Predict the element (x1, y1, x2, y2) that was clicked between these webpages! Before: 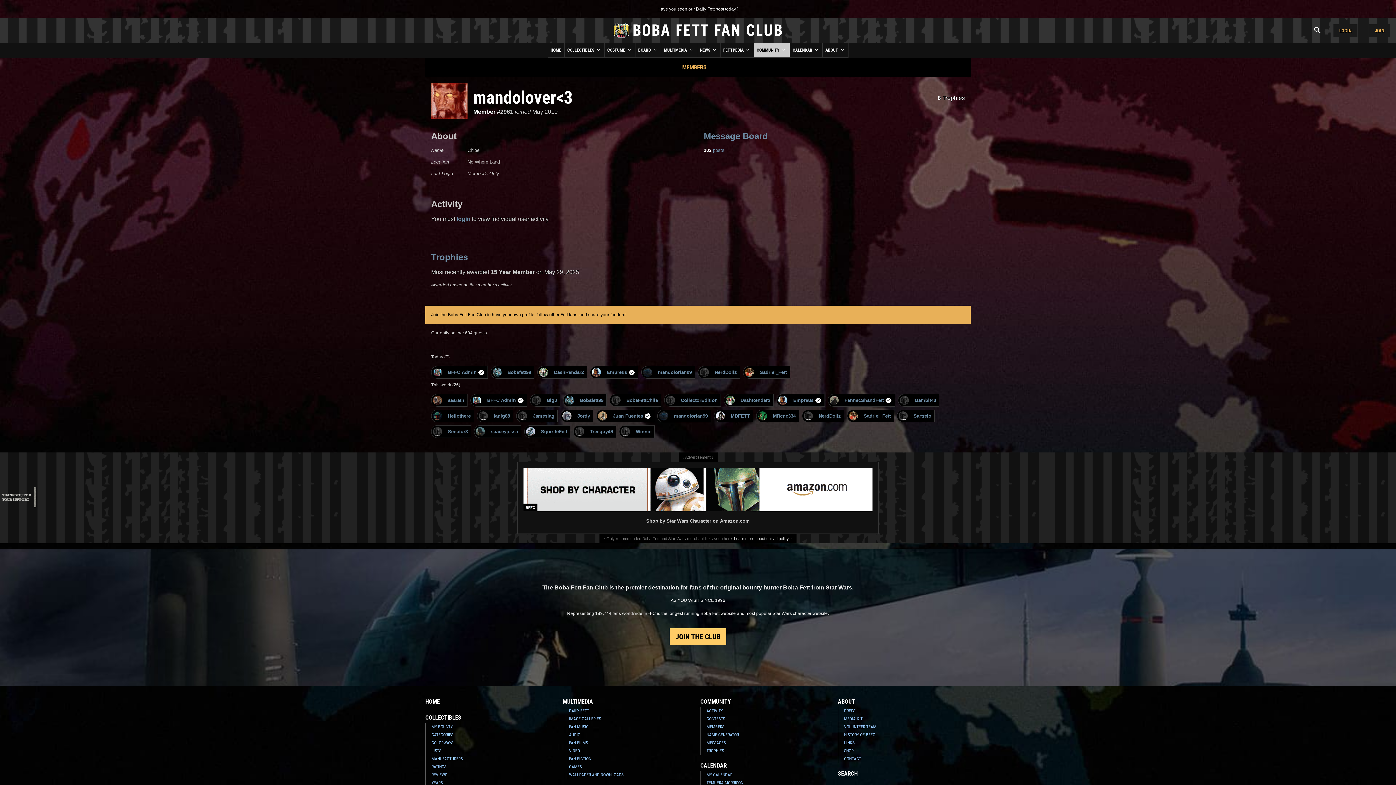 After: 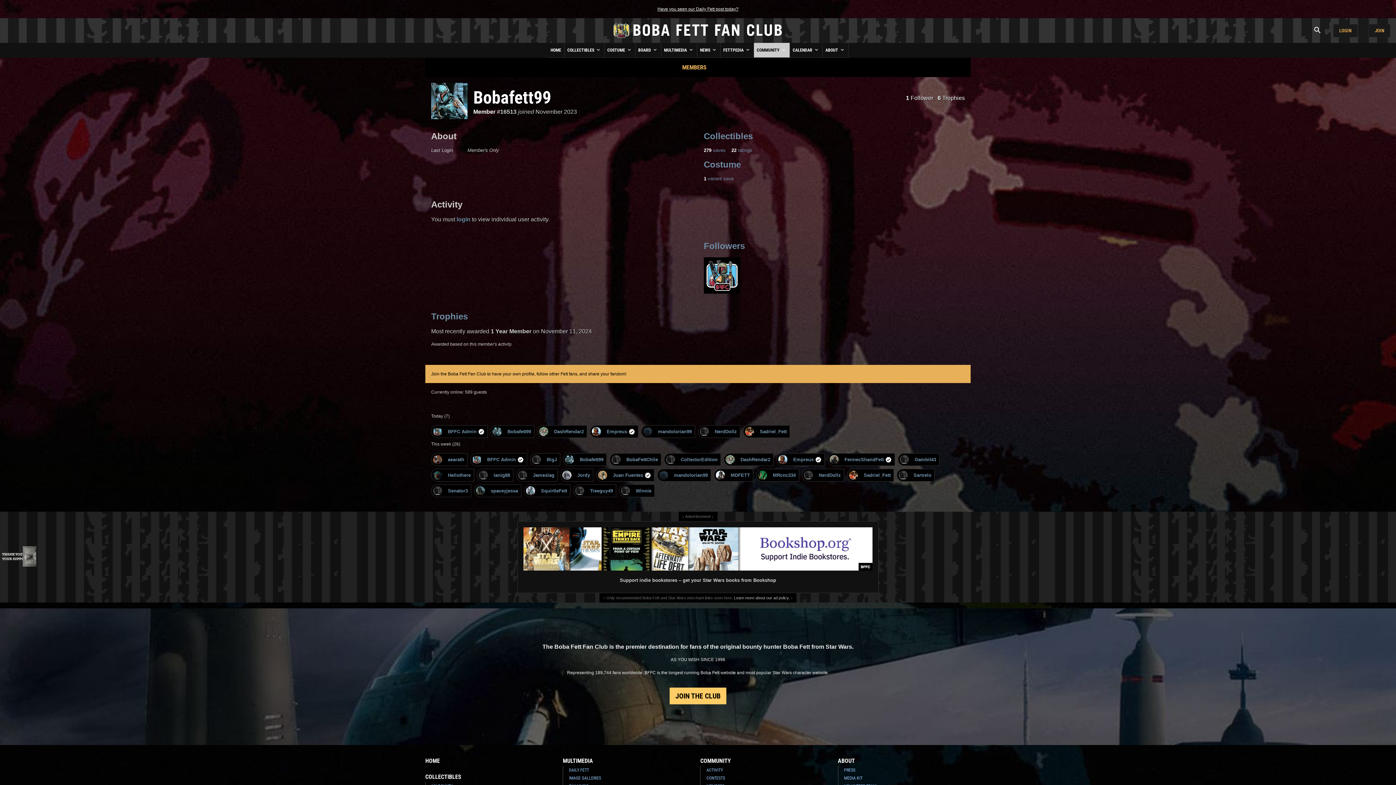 Action: bbox: (492, 368, 531, 377) label: Bobafett99